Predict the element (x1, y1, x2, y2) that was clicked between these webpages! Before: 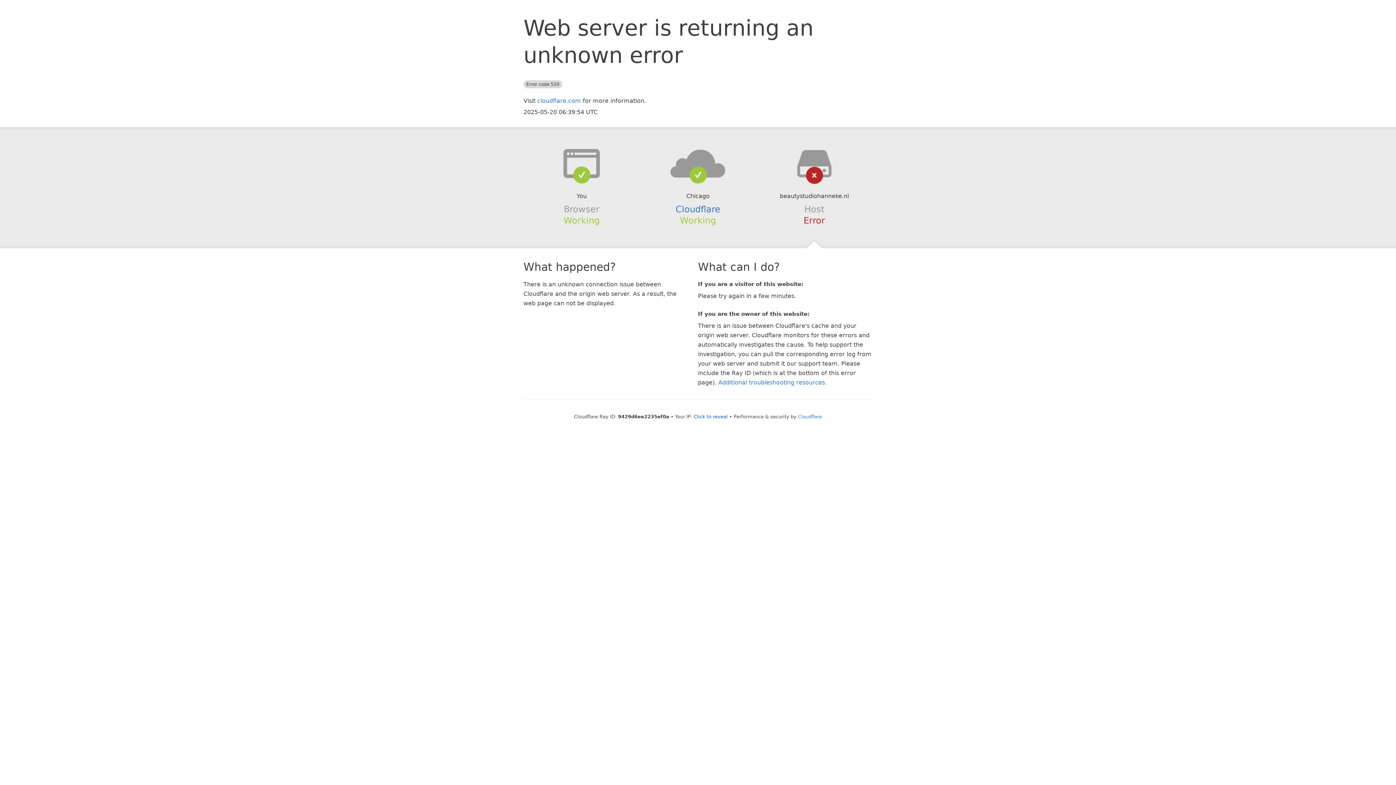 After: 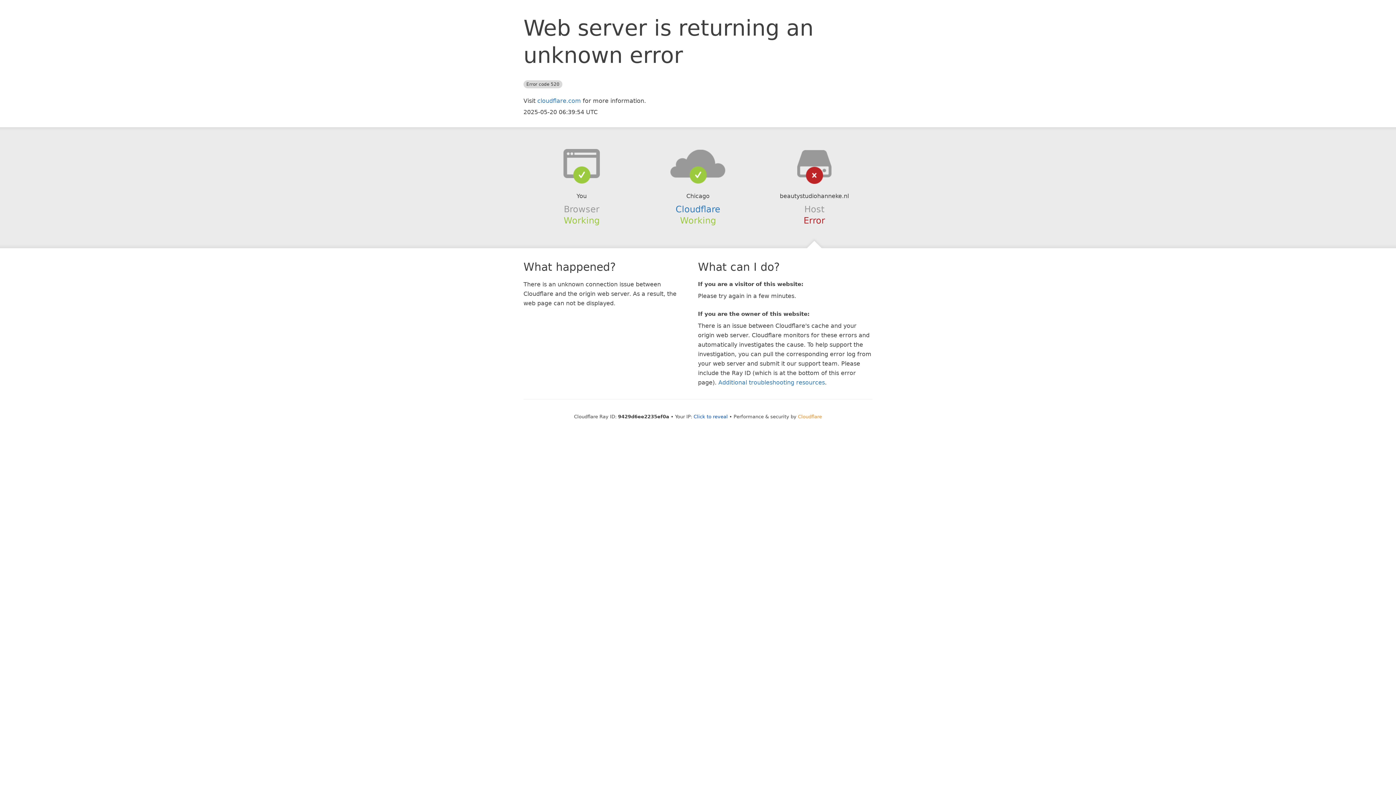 Action: label: Cloudflare bbox: (798, 414, 822, 419)